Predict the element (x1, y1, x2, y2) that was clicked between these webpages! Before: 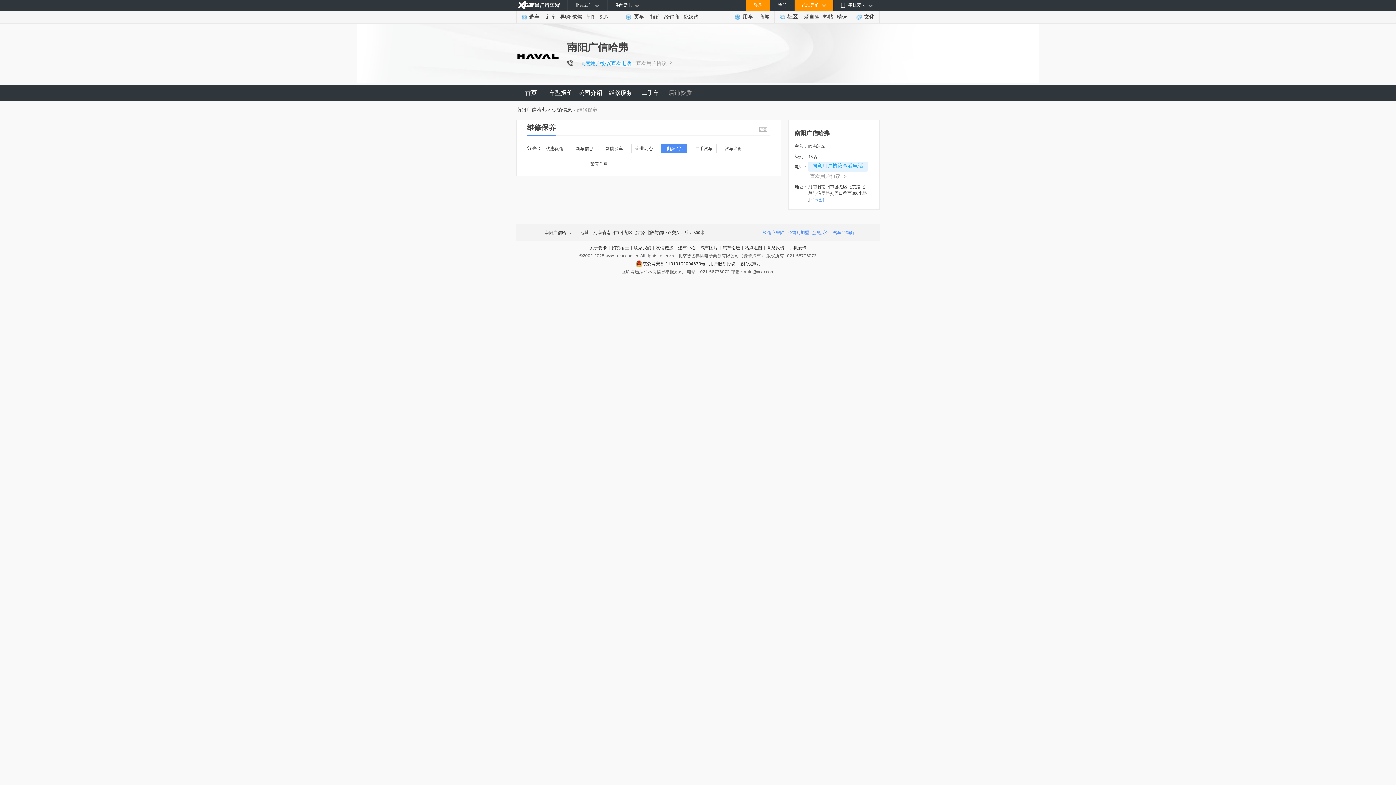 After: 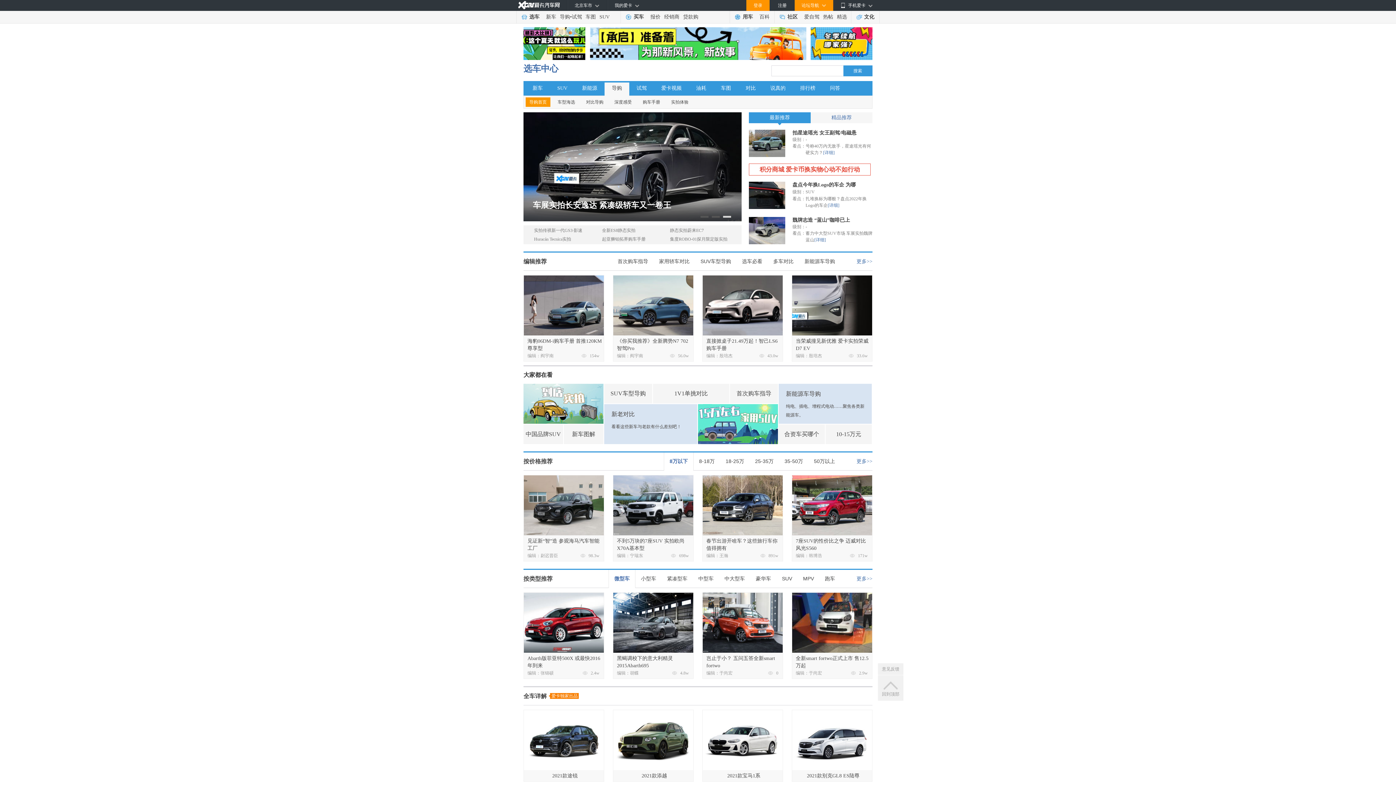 Action: bbox: (560, 10, 570, 23) label: 导购